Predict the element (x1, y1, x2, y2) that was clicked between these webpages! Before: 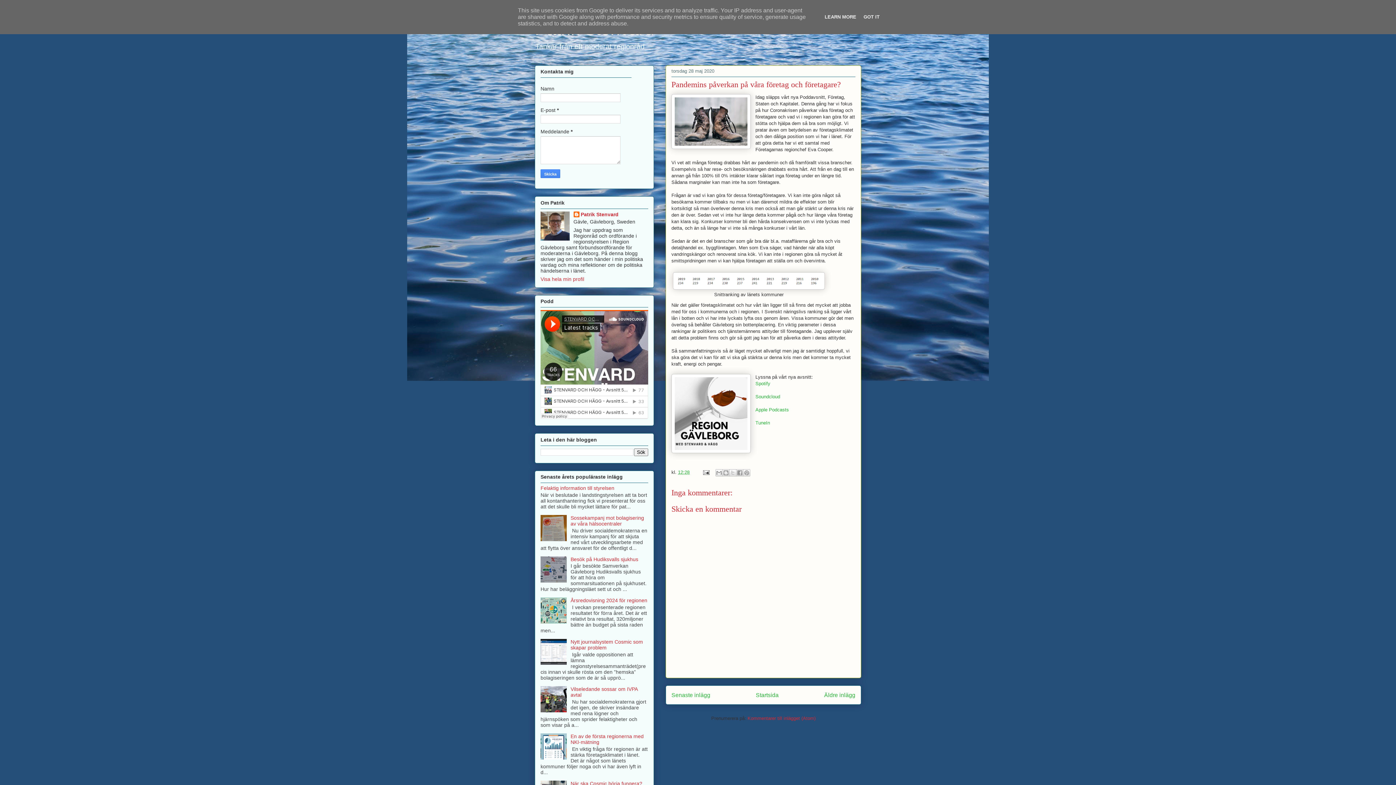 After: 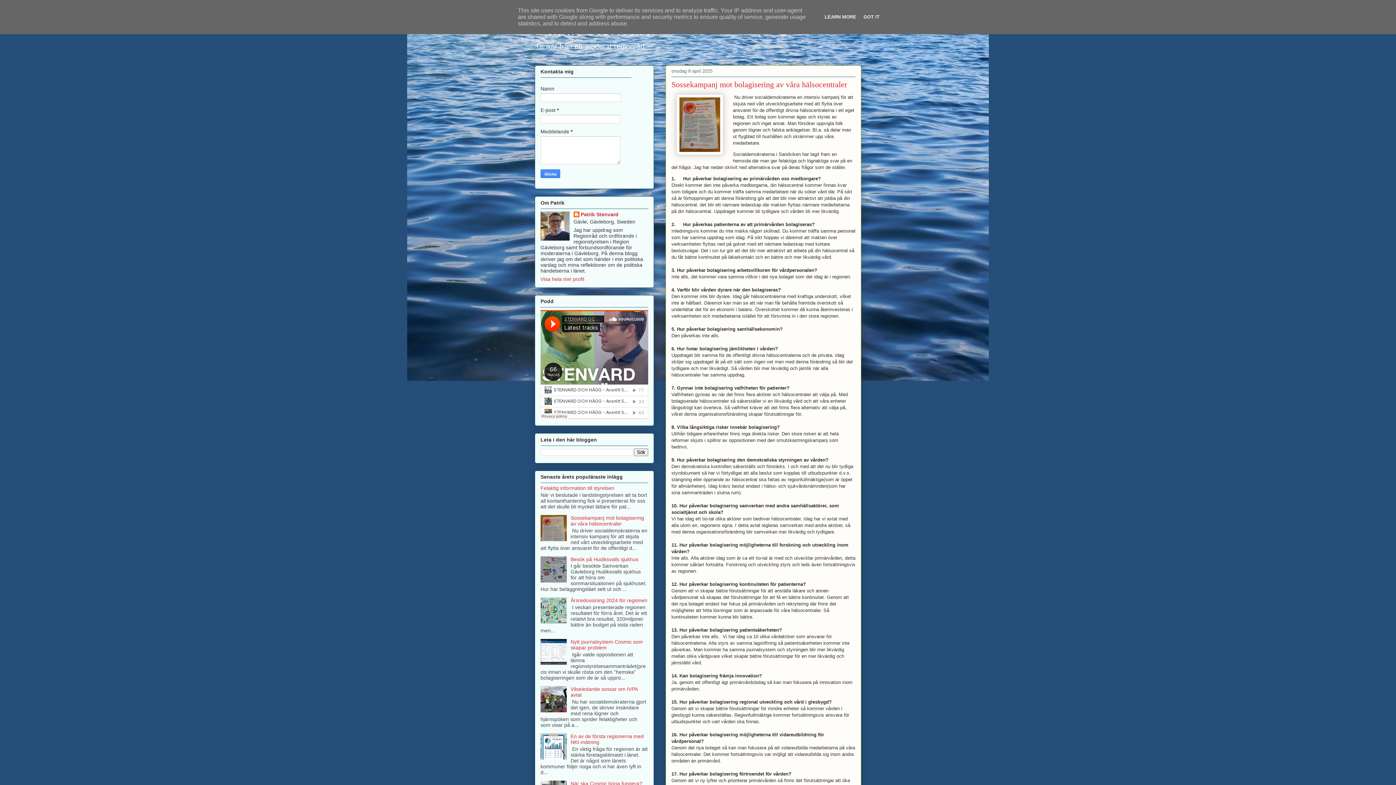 Action: bbox: (570, 515, 644, 526) label: Sossekampanj mot bolagisering av våra hälsocentraler